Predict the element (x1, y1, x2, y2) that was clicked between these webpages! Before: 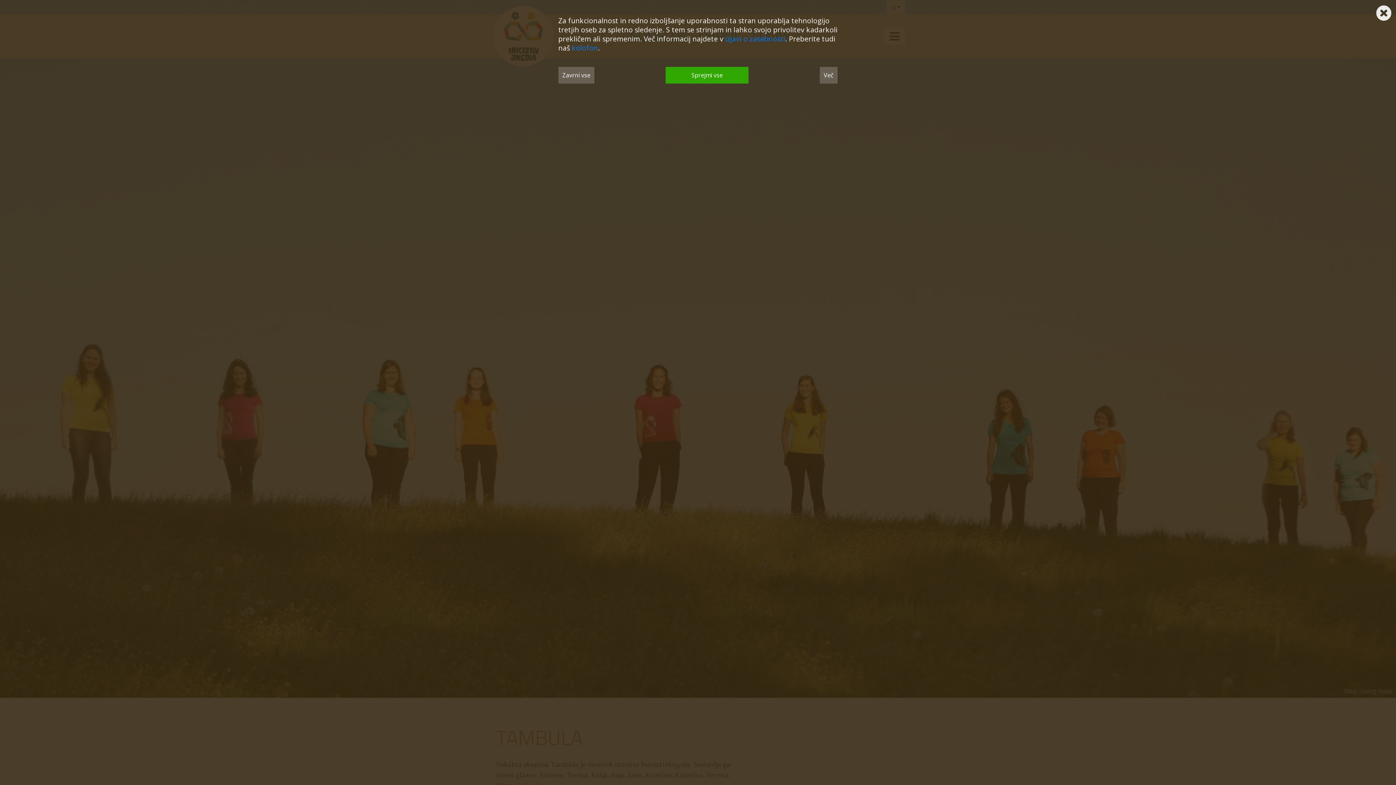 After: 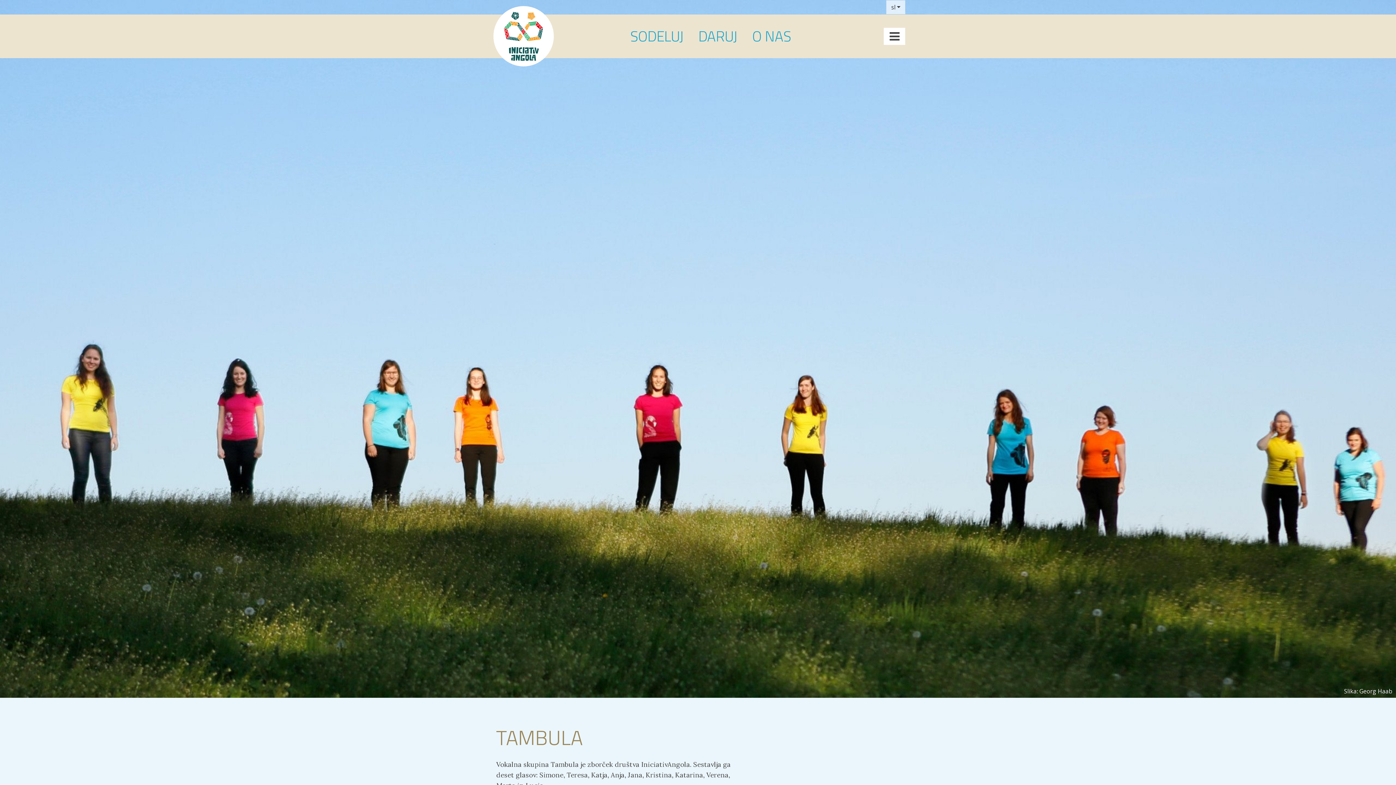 Action: bbox: (558, 66, 594, 83) label: Zavrni vse